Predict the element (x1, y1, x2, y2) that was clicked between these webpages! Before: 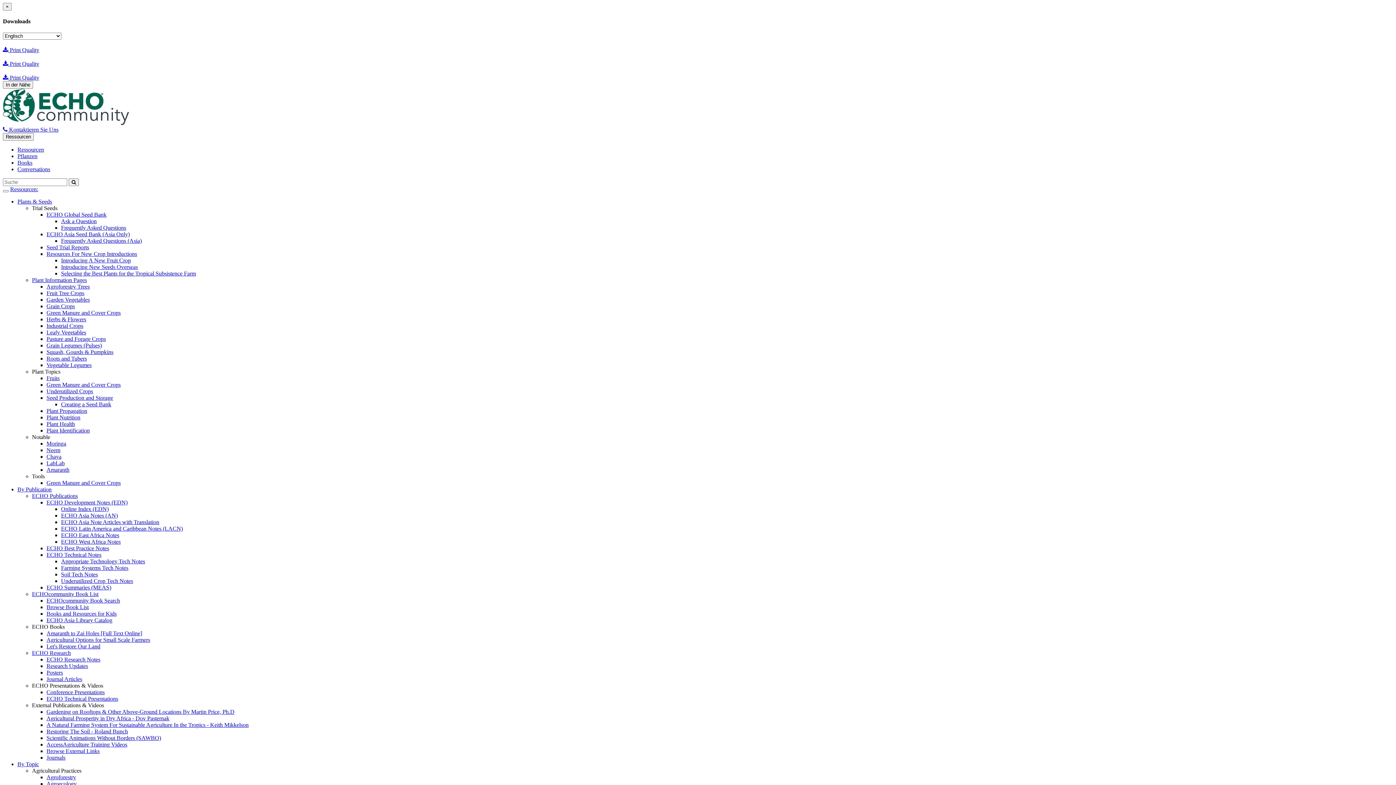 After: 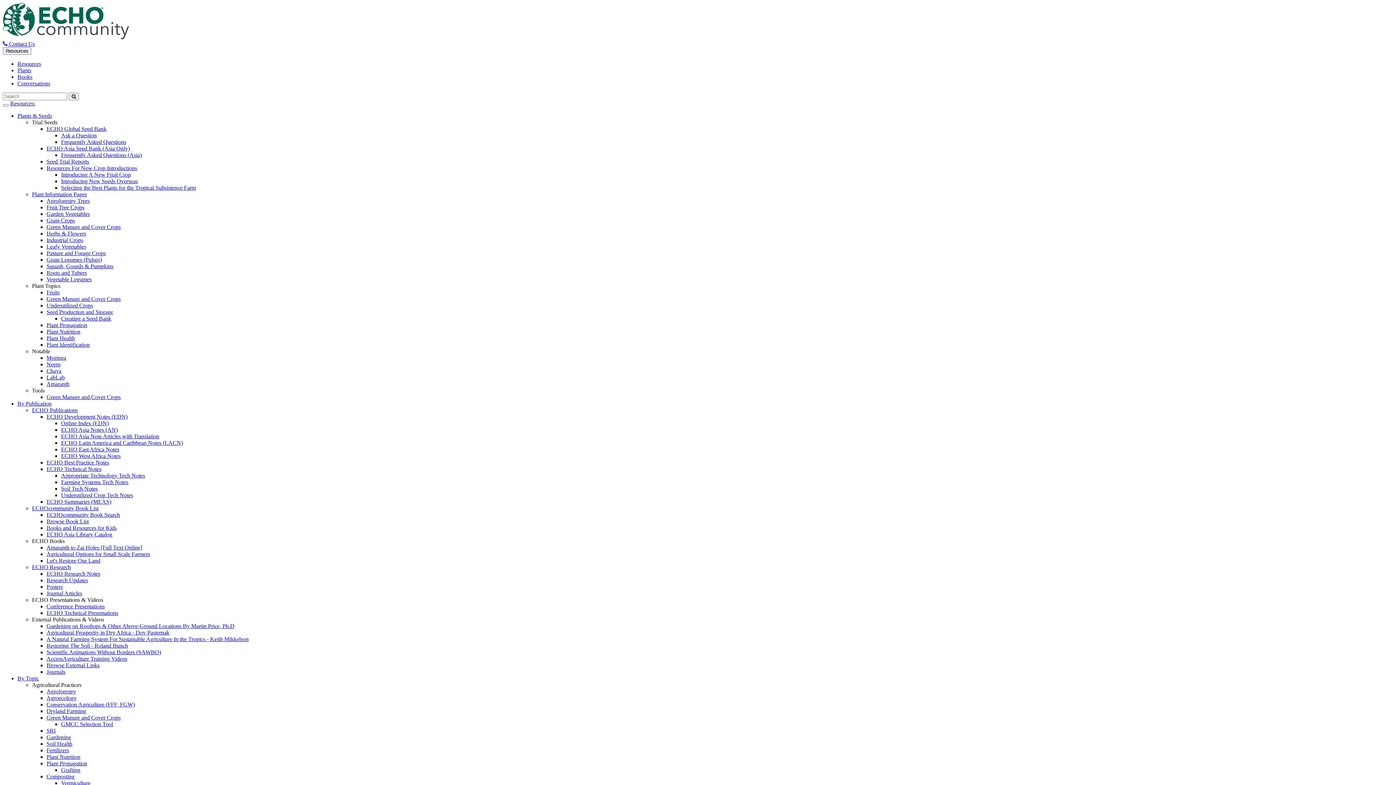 Action: bbox: (46, 741, 127, 747) label: AccessAgriculture Training Videos